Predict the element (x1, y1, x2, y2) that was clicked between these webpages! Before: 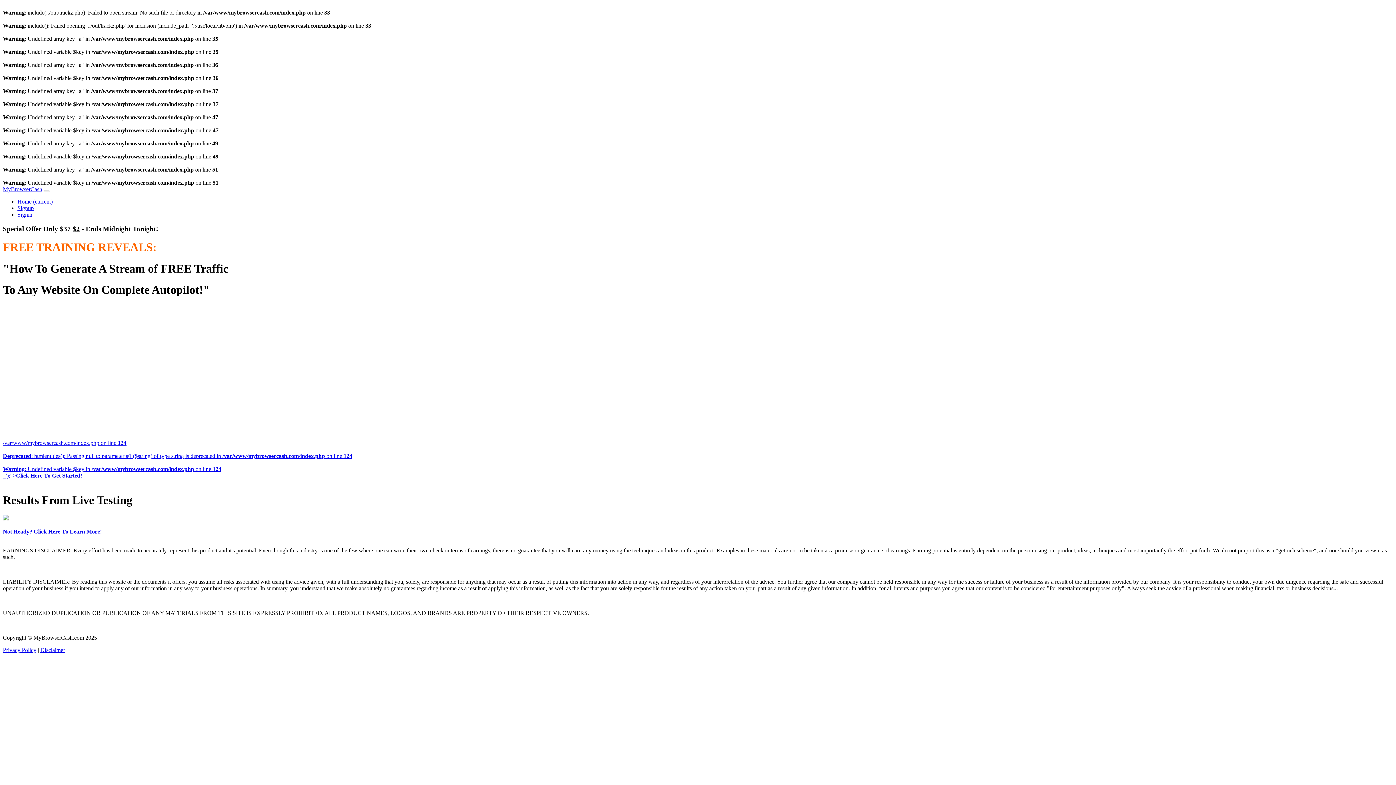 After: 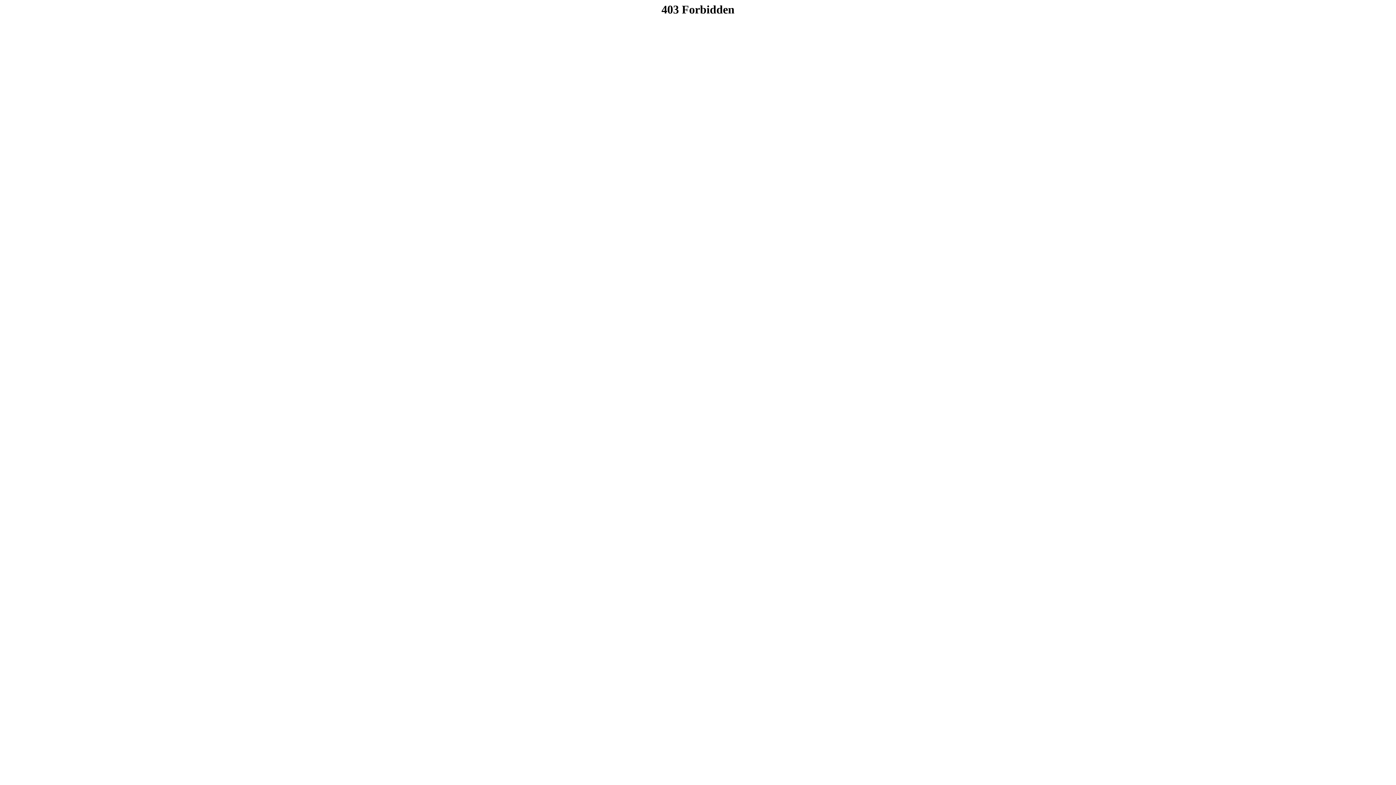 Action: bbox: (17, 211, 32, 217) label: Signin